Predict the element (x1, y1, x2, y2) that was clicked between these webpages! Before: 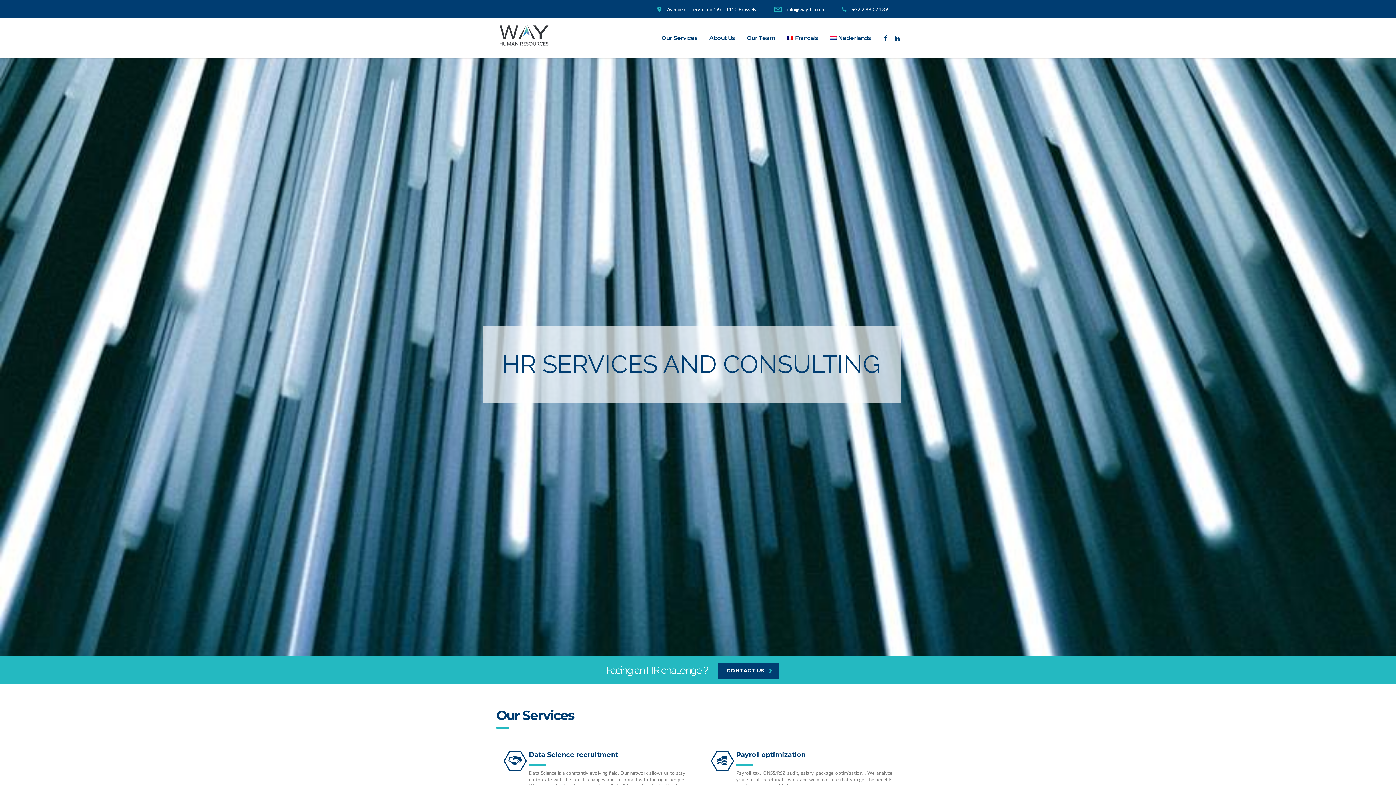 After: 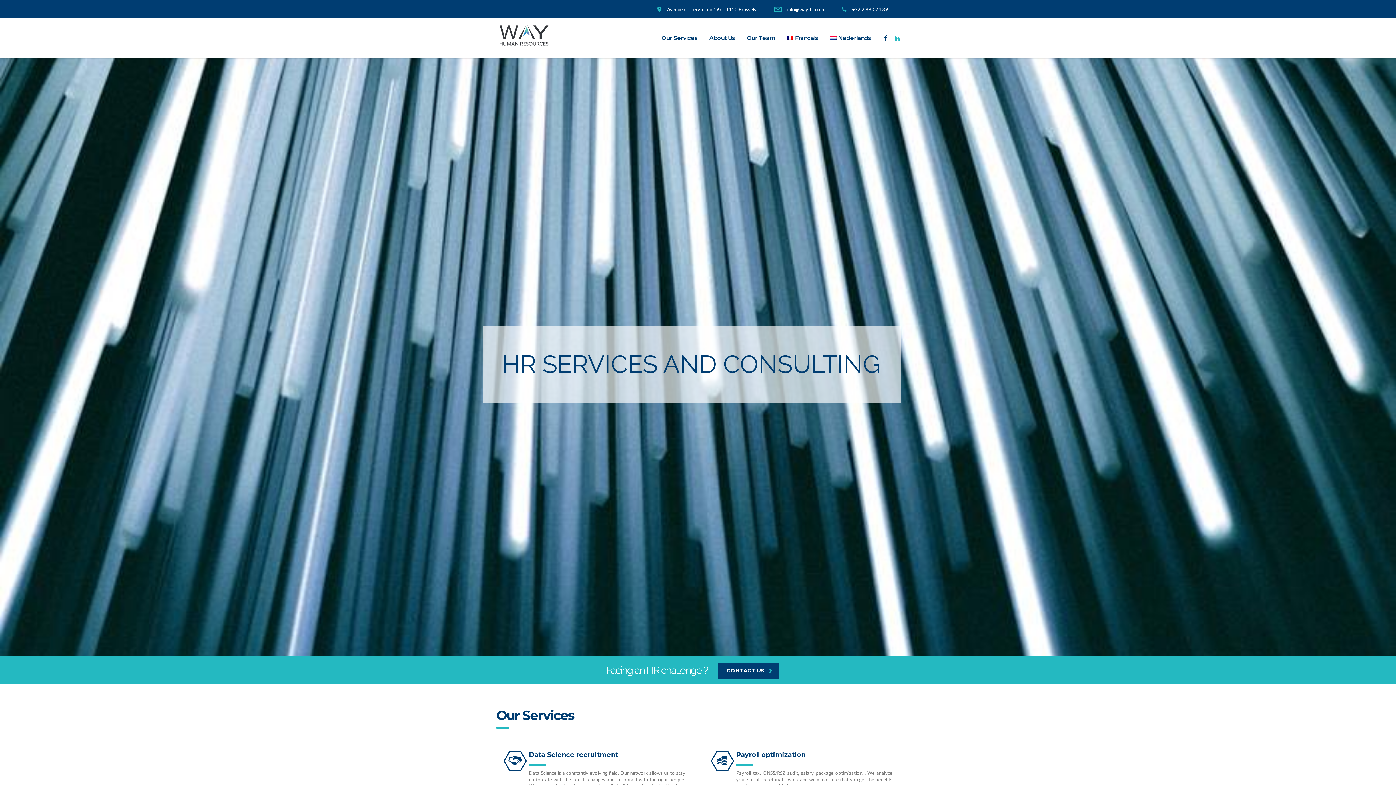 Action: bbox: (894, 35, 900, 41)